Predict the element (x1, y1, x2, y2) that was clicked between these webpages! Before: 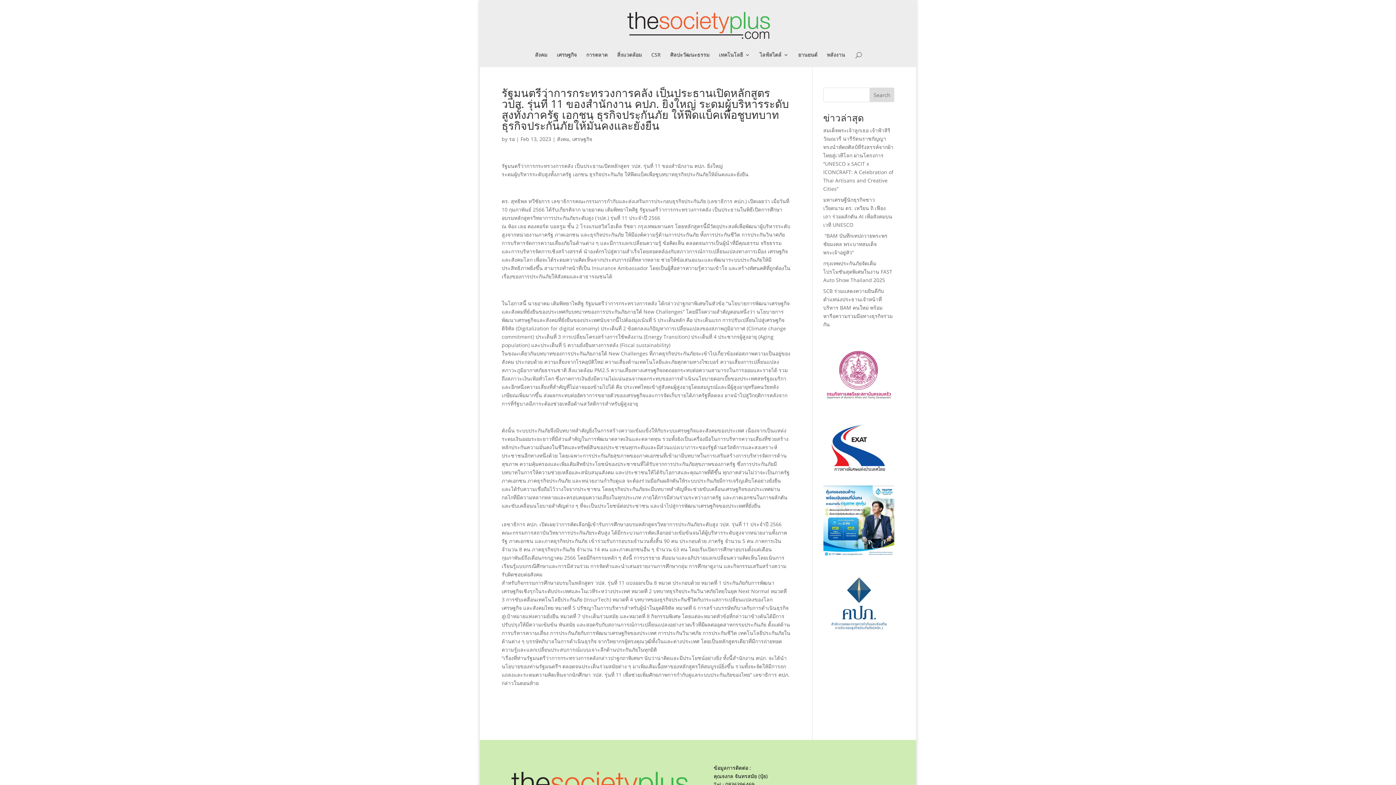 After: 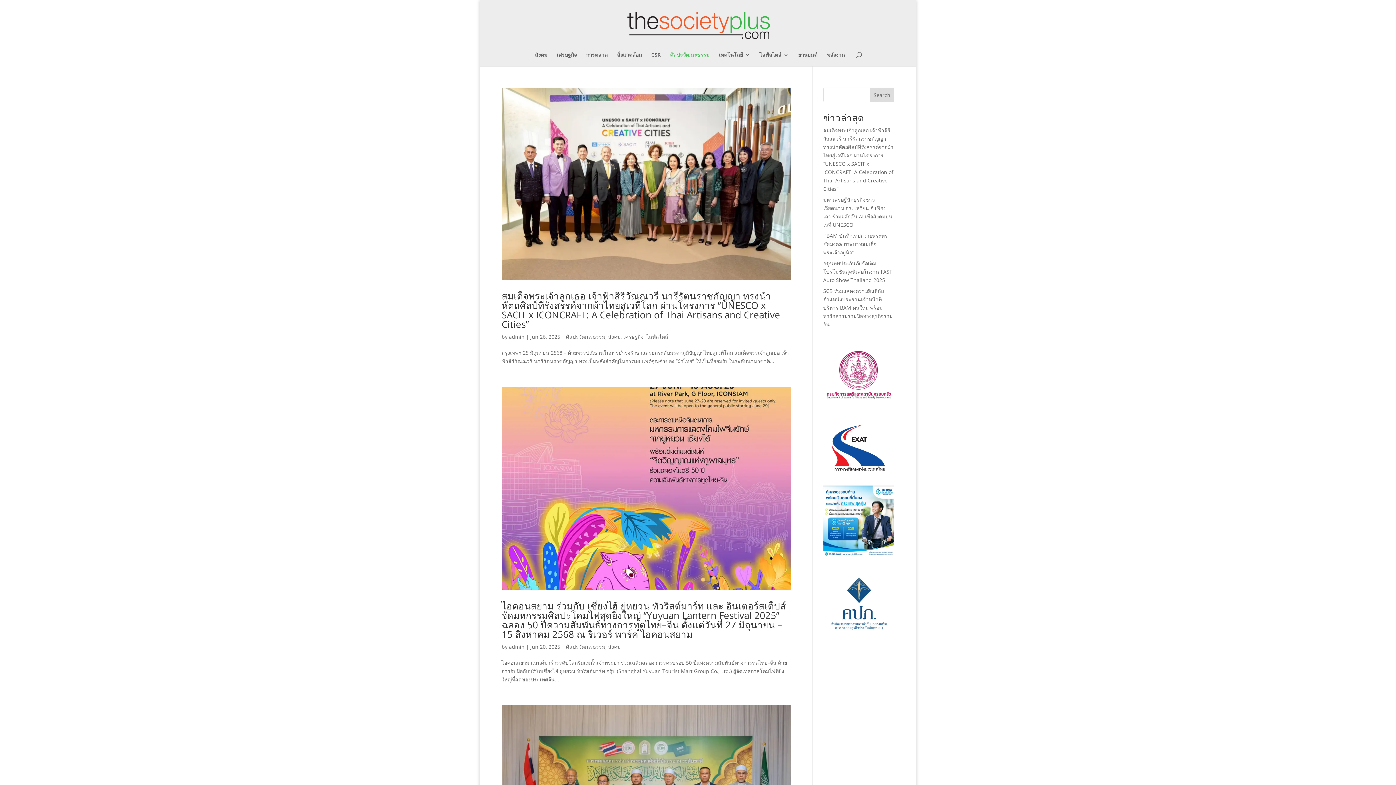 Action: bbox: (670, 52, 709, 66) label: ศิลปะวัฒนะธรรม